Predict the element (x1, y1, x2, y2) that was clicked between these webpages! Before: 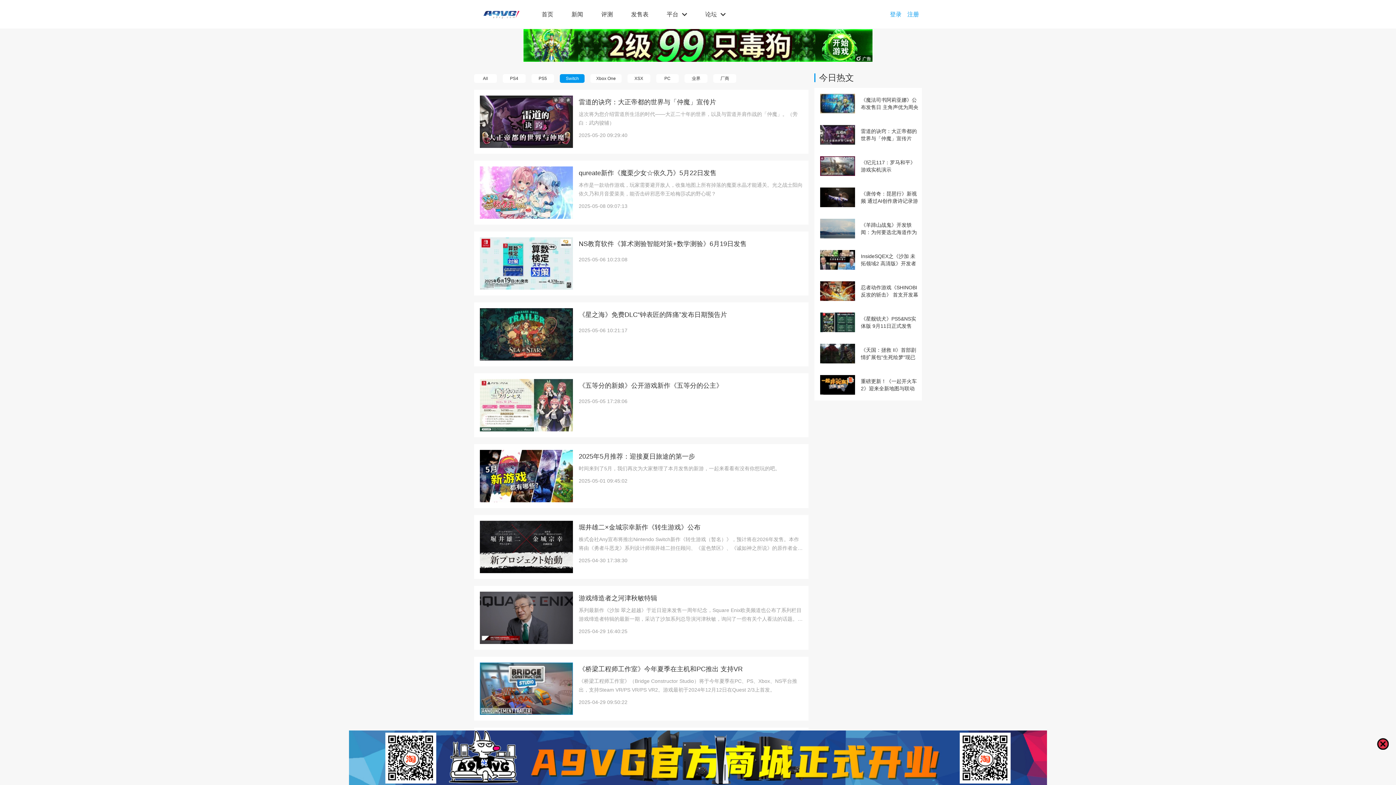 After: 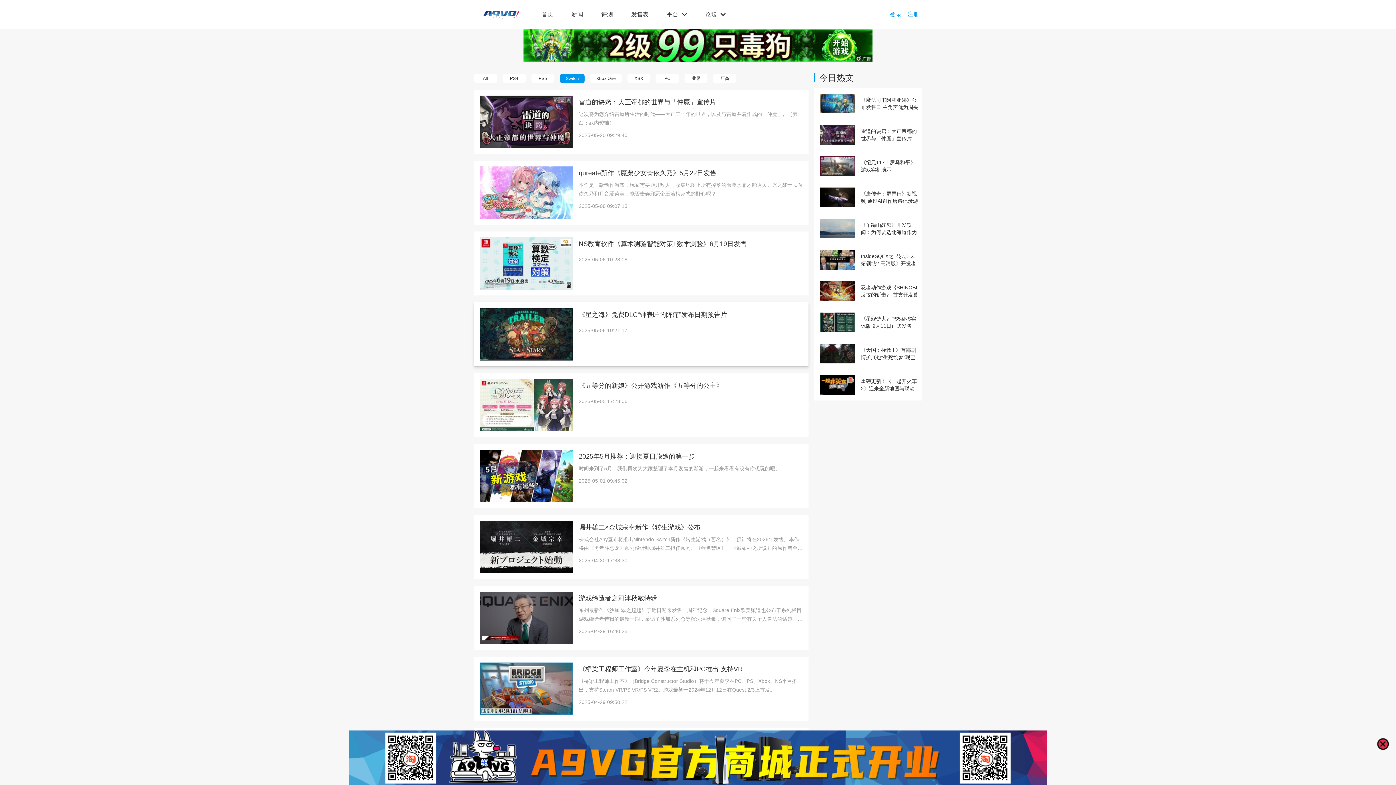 Action: label: 《星之海》免费DLC“钟表匠的阵痛”发布日期预告片
2025-05-06 10:21:17 bbox: (474, 302, 808, 366)